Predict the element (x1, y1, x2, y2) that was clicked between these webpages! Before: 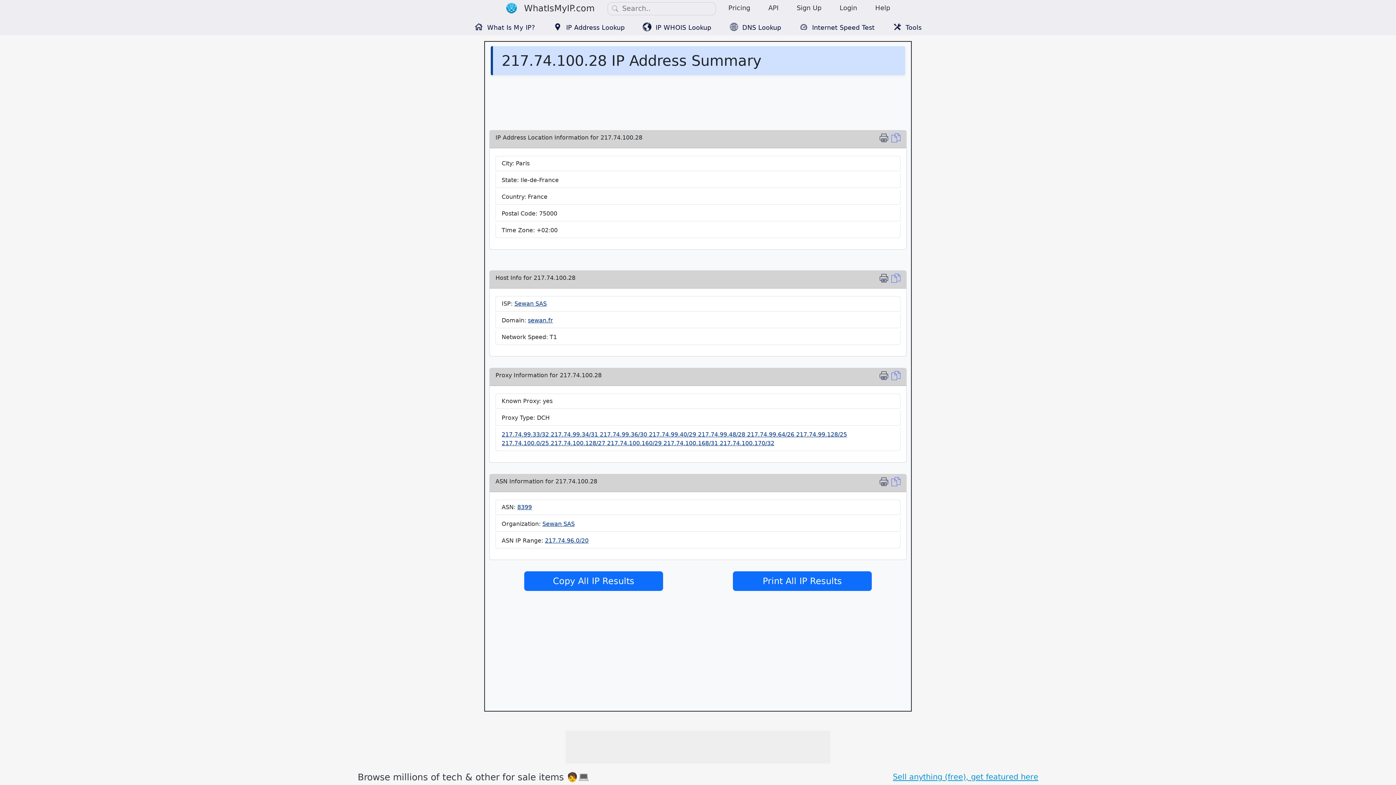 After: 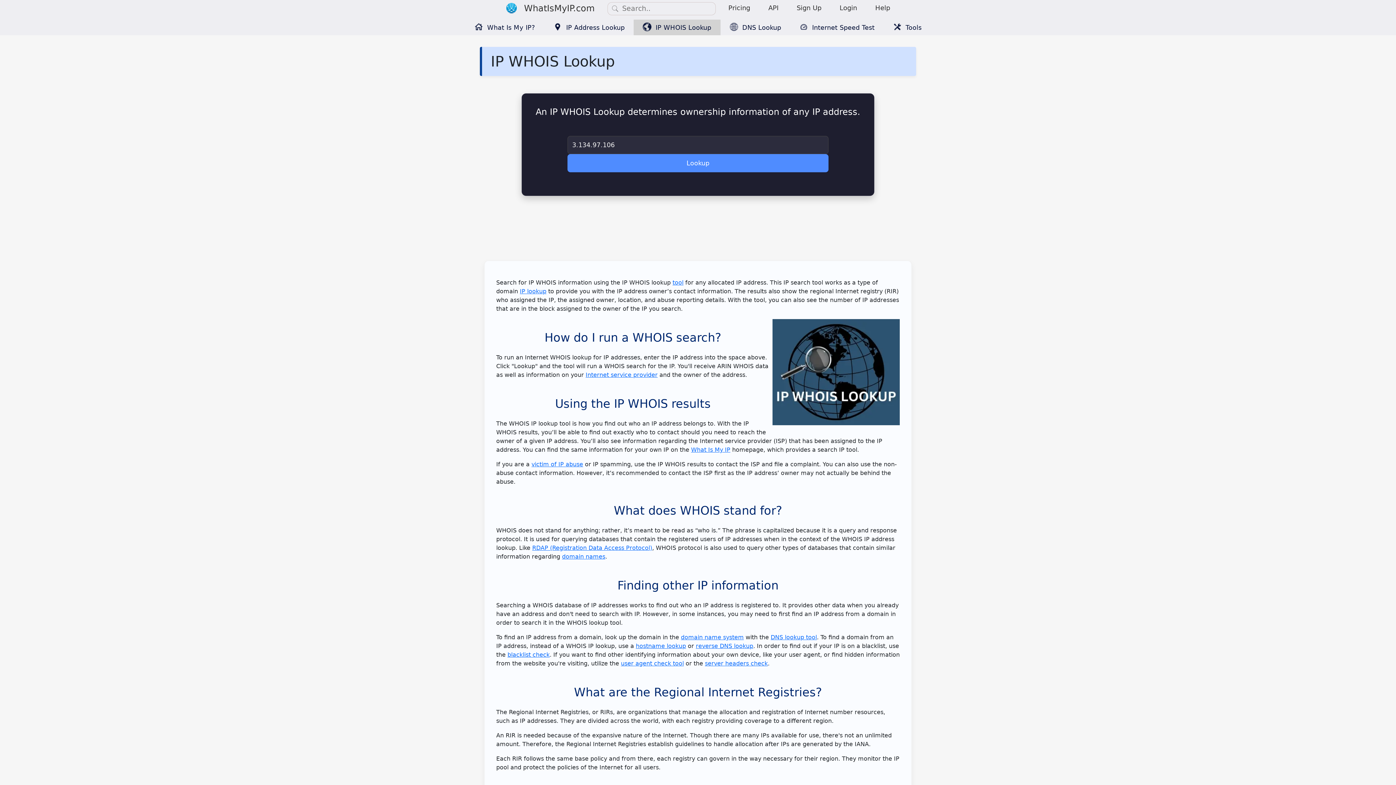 Action: bbox: (637, 20, 716, 34) label: IP WHOIS Lookup